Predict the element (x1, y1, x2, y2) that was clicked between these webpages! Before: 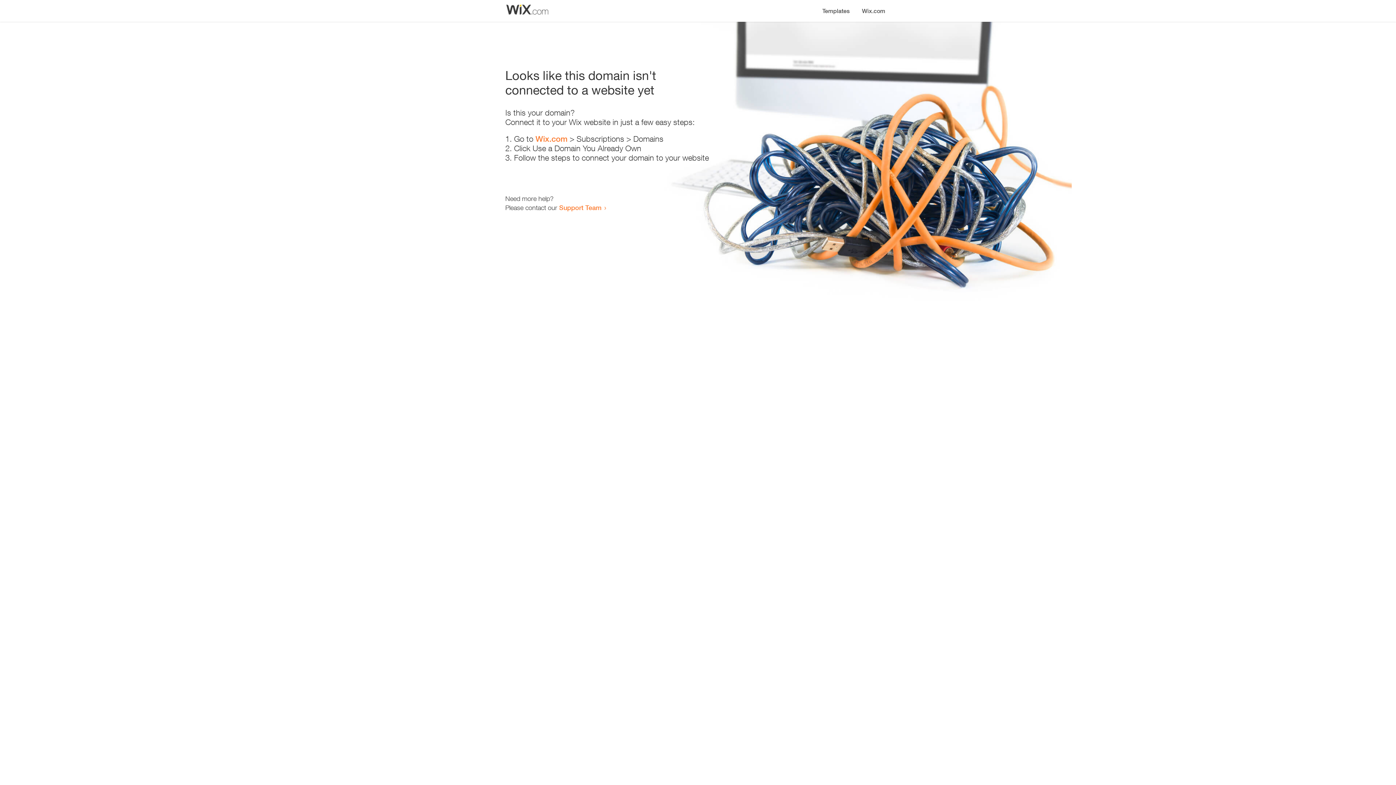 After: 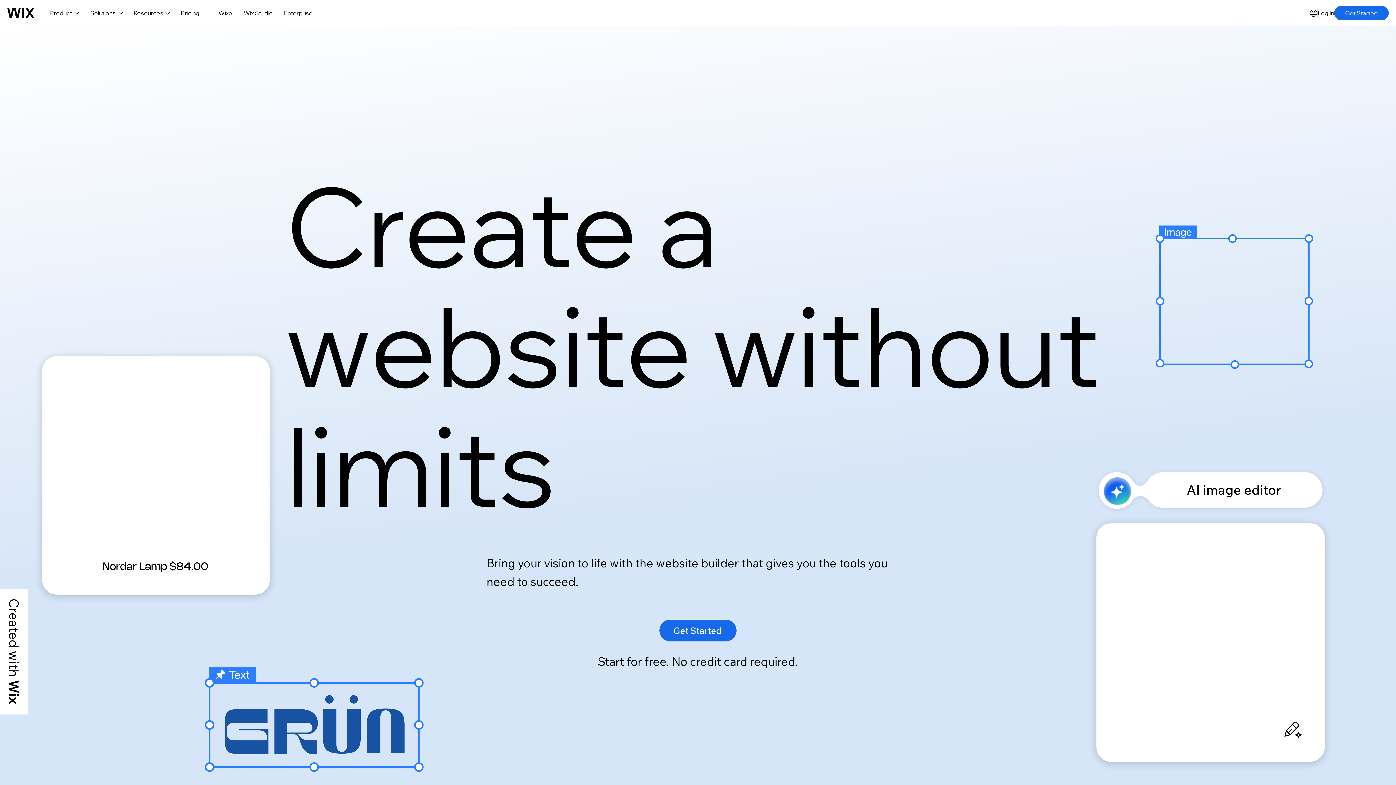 Action: label: Wix.com bbox: (856, 0, 890, 14)